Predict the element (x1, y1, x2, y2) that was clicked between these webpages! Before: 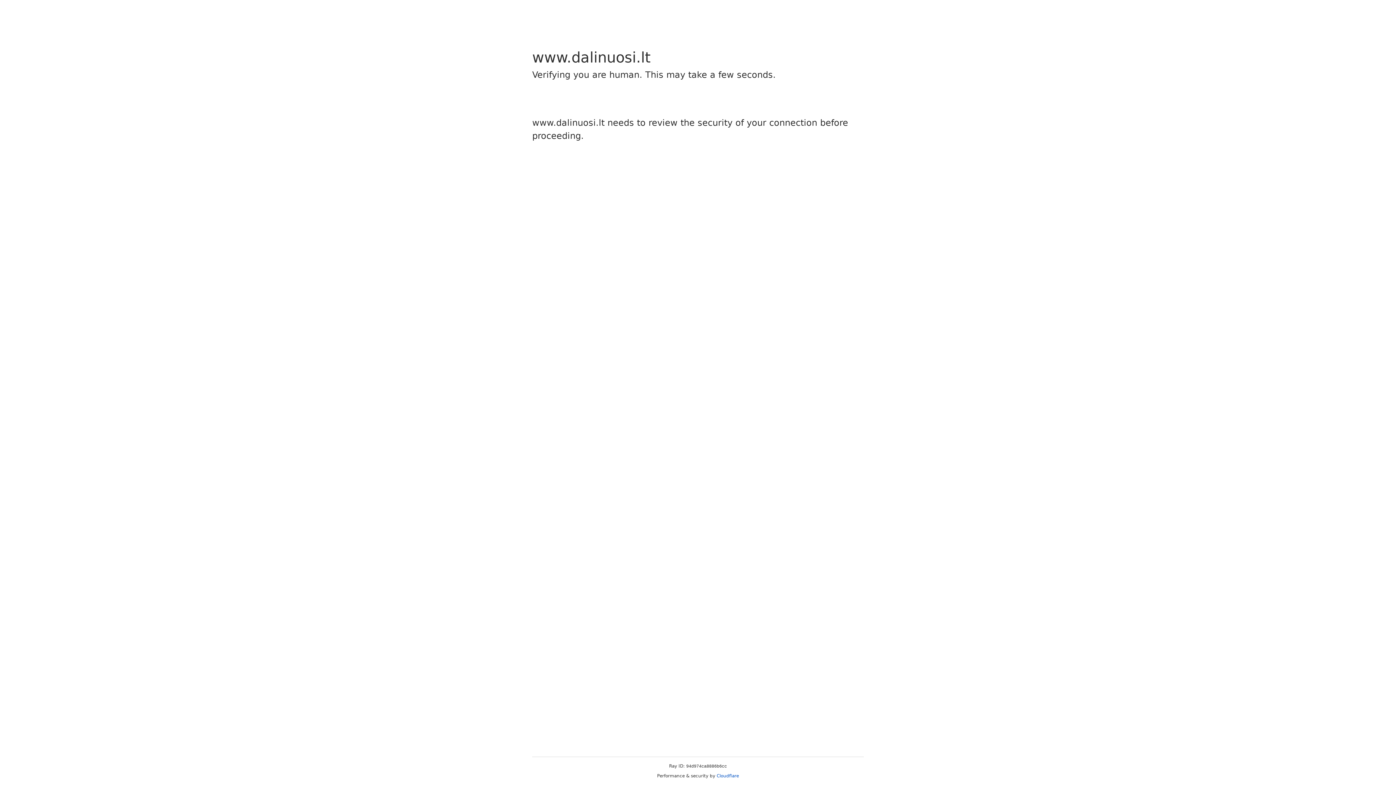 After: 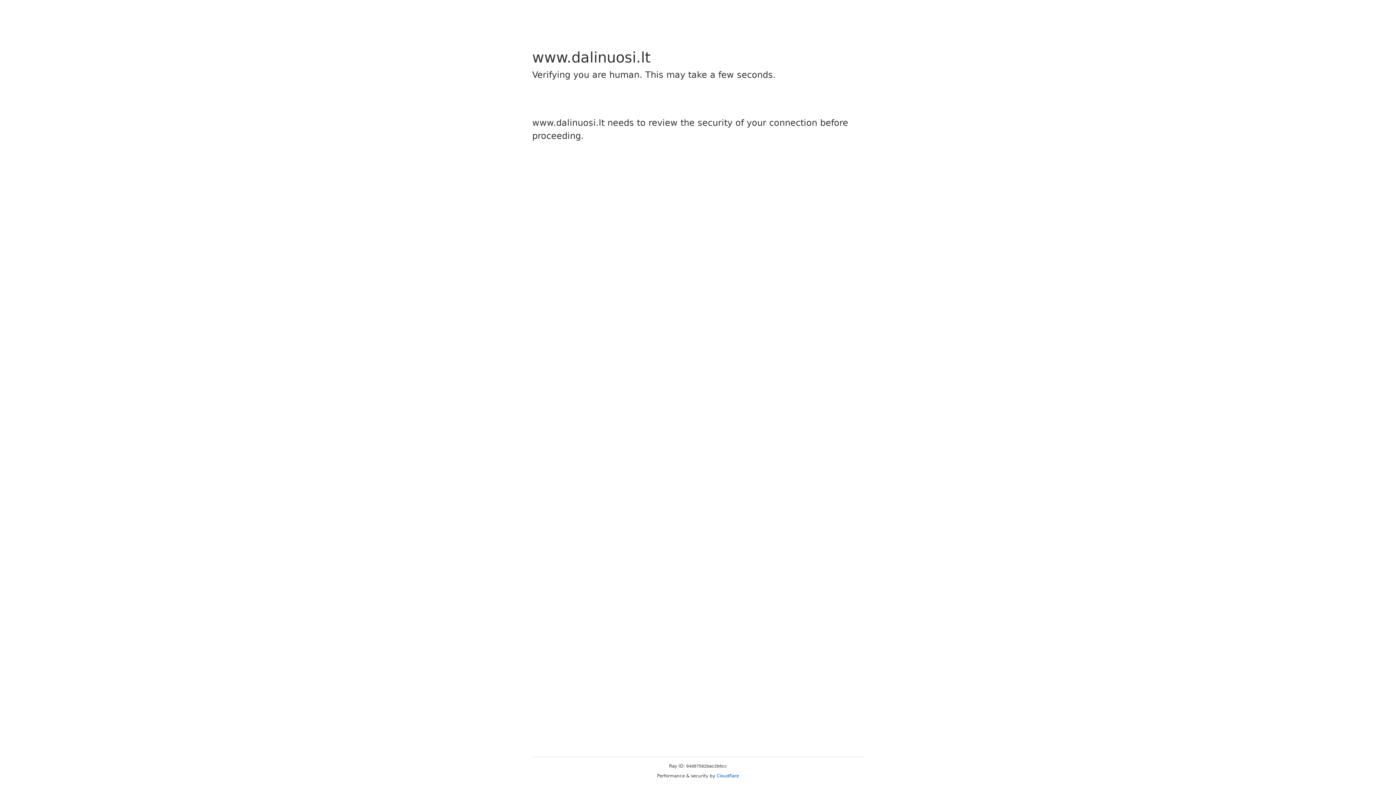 Action: bbox: (716, 773, 739, 778) label: Cloudflare